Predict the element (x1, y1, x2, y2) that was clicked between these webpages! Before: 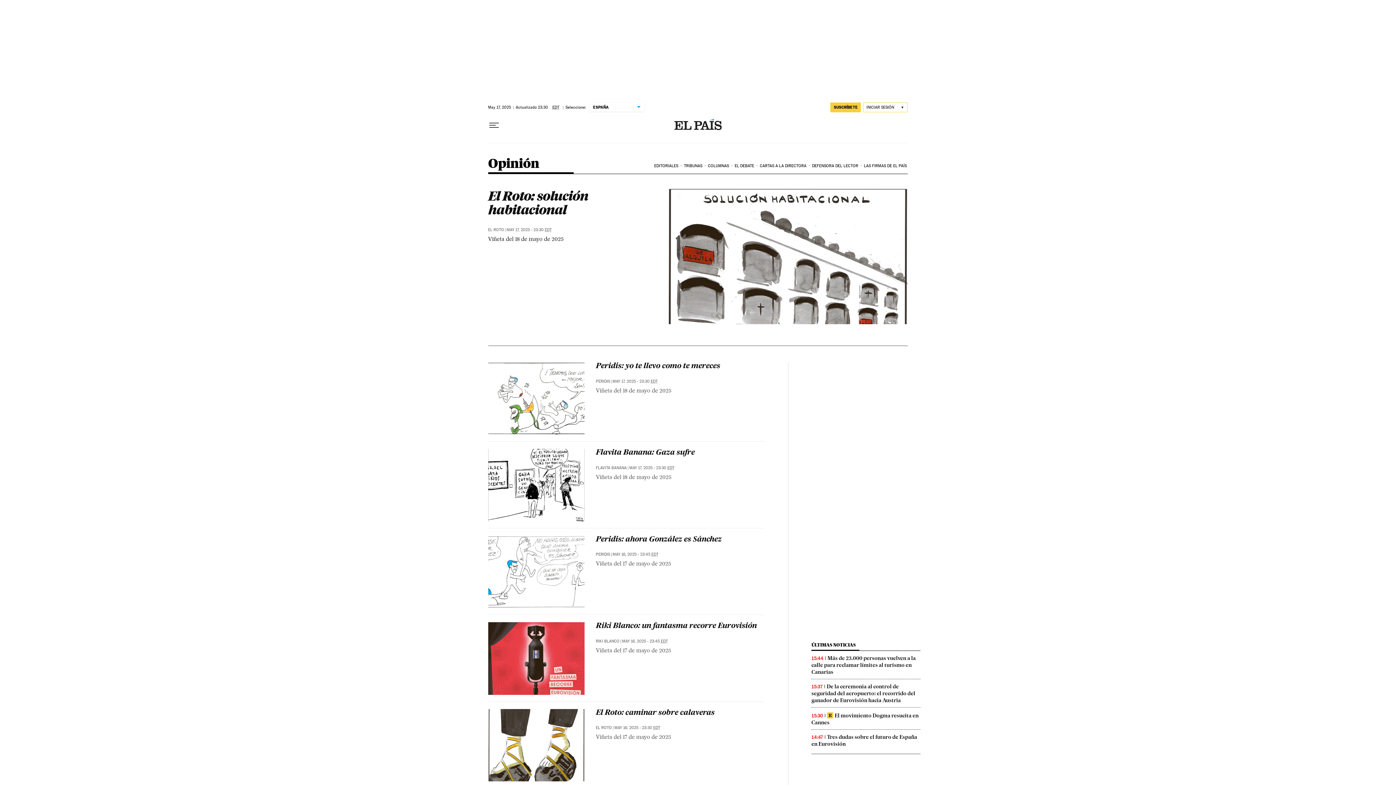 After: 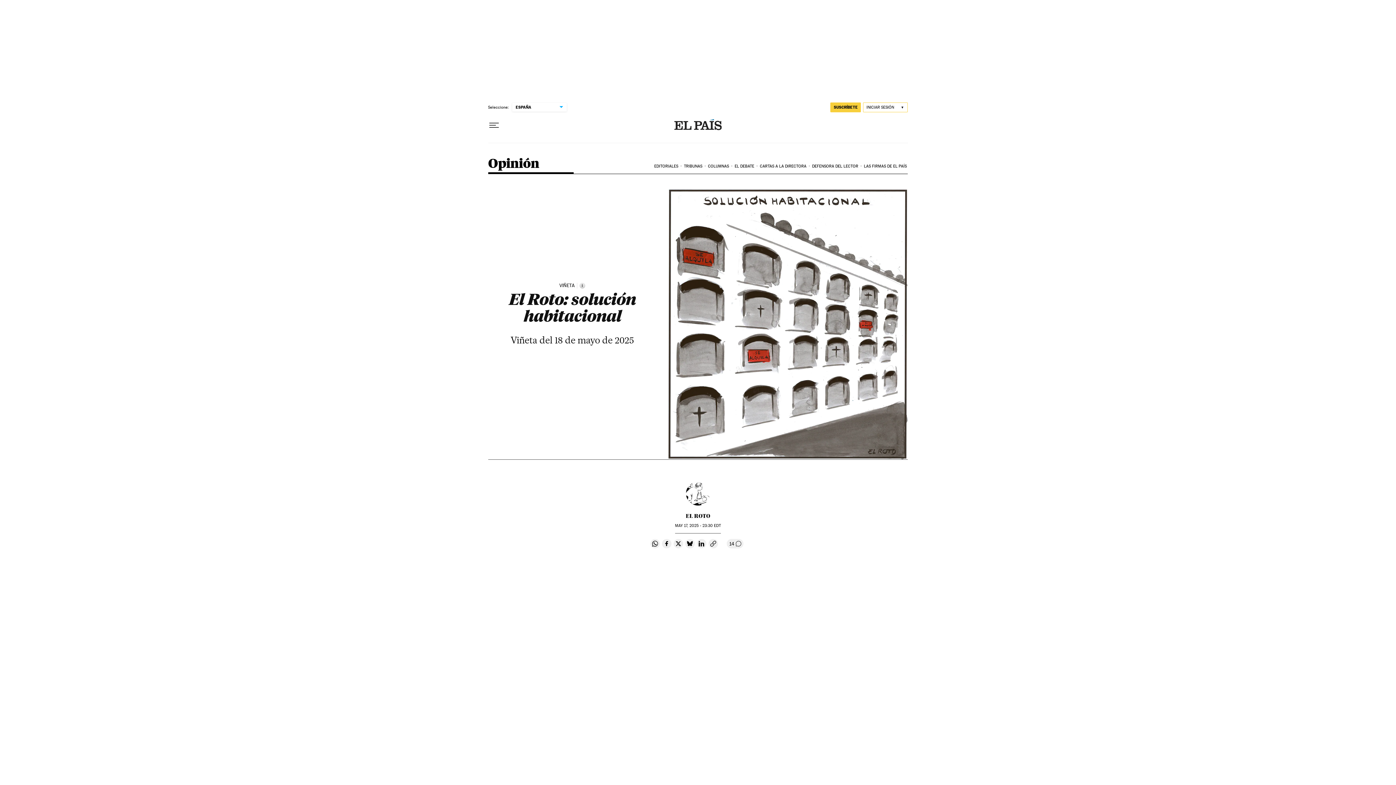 Action: bbox: (667, 189, 908, 324)